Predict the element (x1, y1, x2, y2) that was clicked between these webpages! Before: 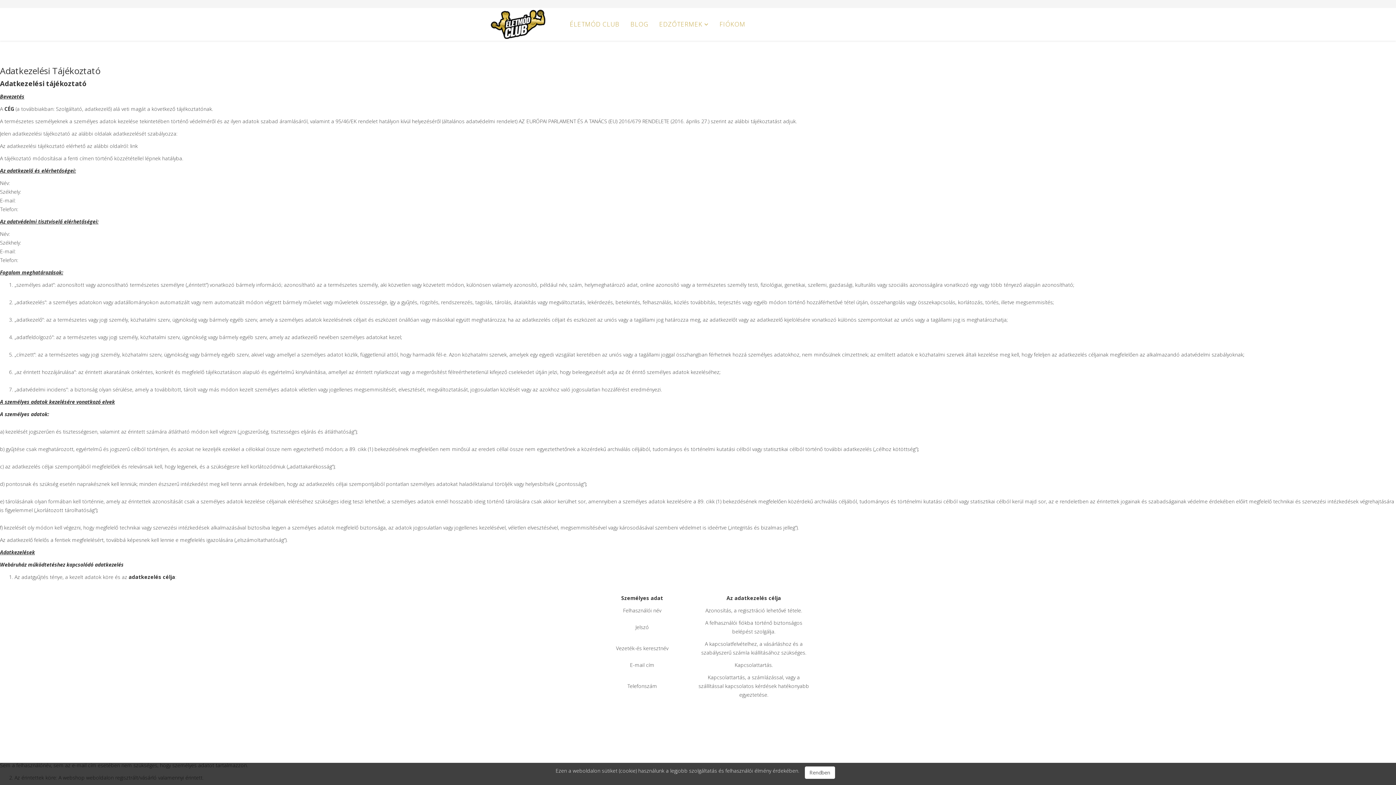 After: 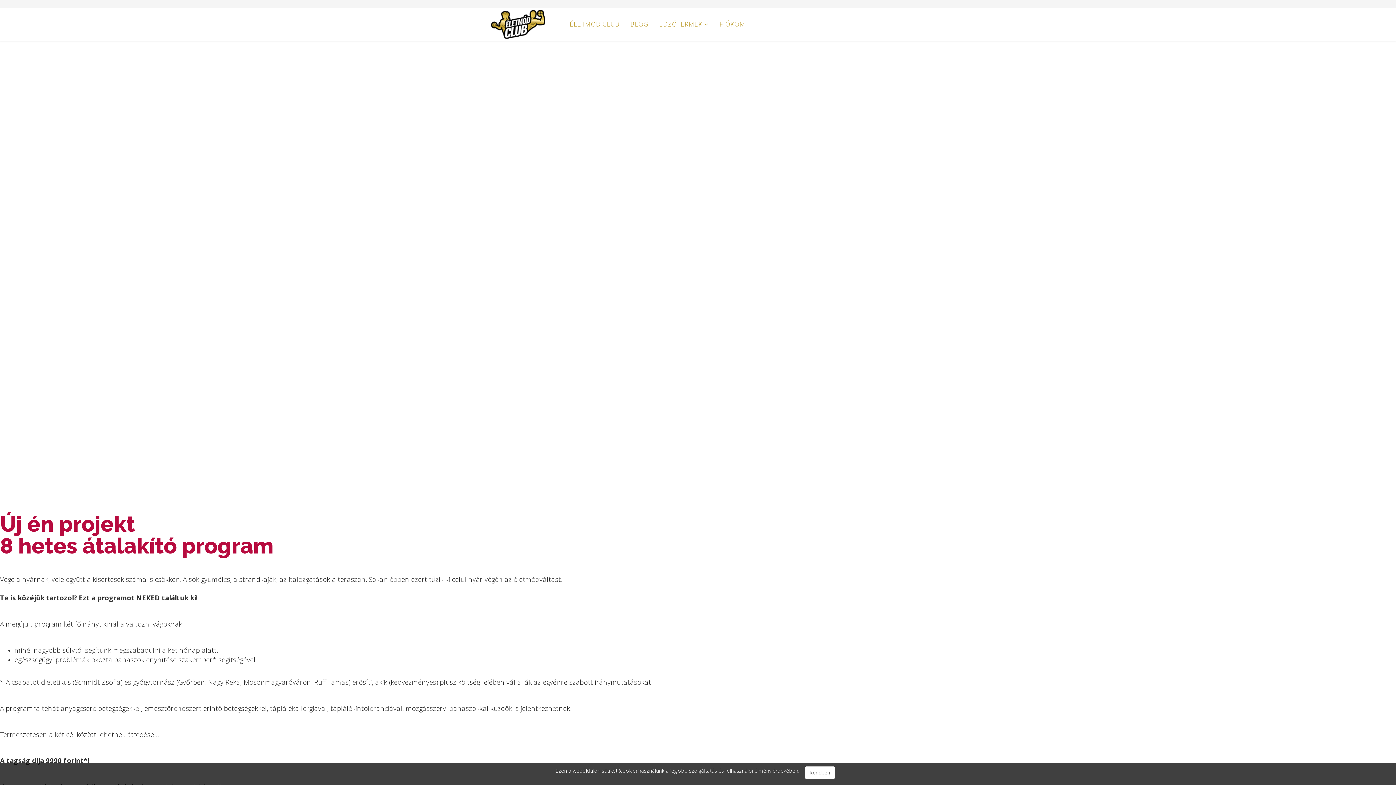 Action: bbox: (490, 8, 545, 40)